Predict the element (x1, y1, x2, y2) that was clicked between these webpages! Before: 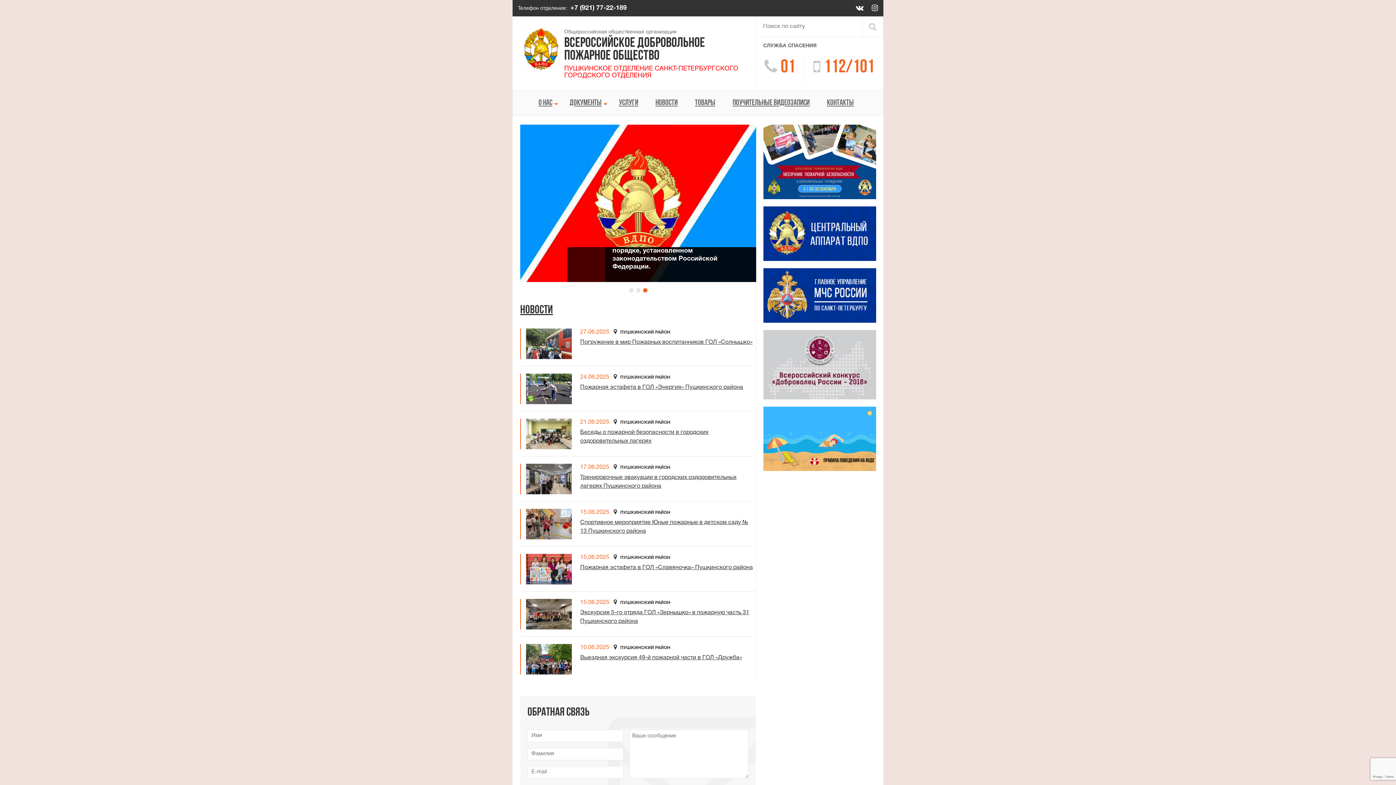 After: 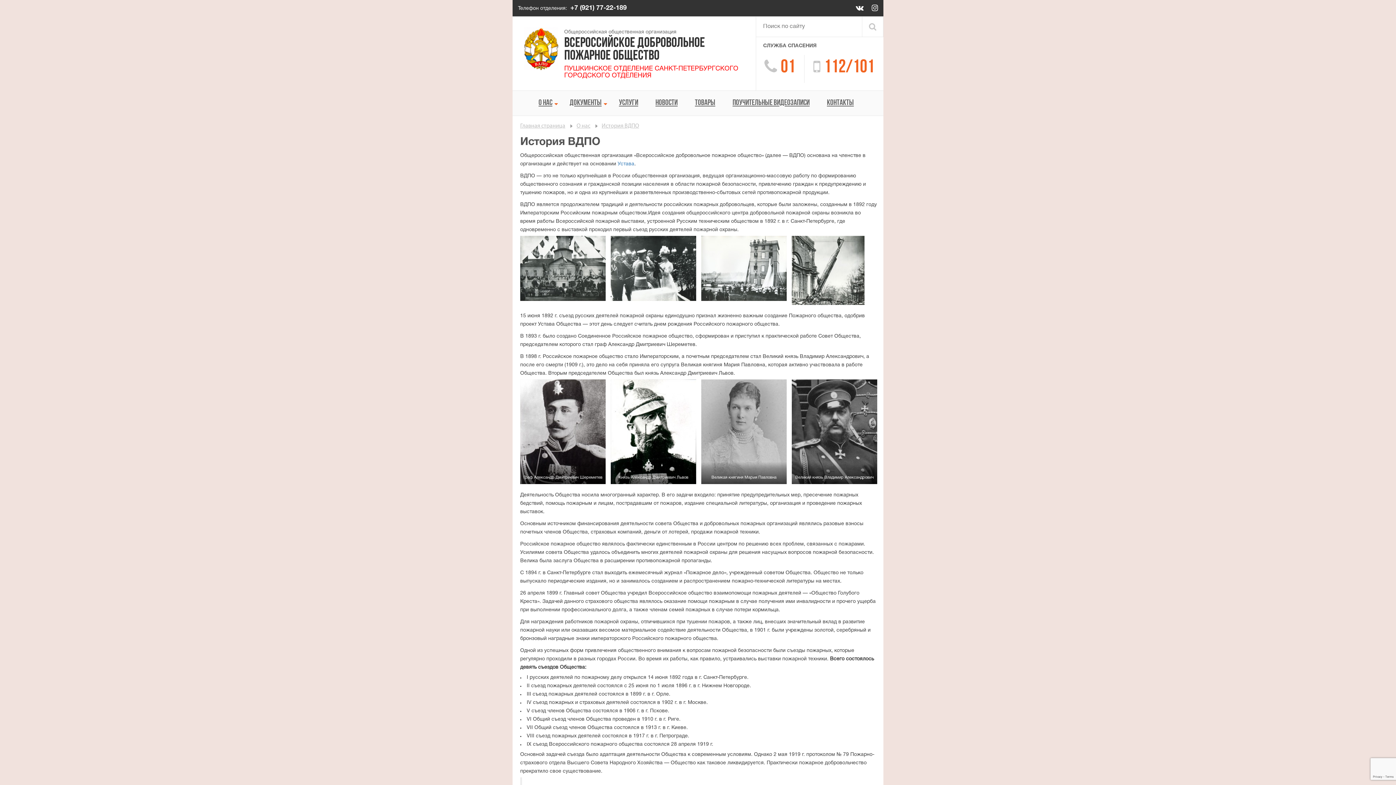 Action: bbox: (612, 247, 745, 270) label: Идея создания общероссийского центра добровольной пожарной охраны возникла в 1892 г. в г. Санкт-Петербурге.